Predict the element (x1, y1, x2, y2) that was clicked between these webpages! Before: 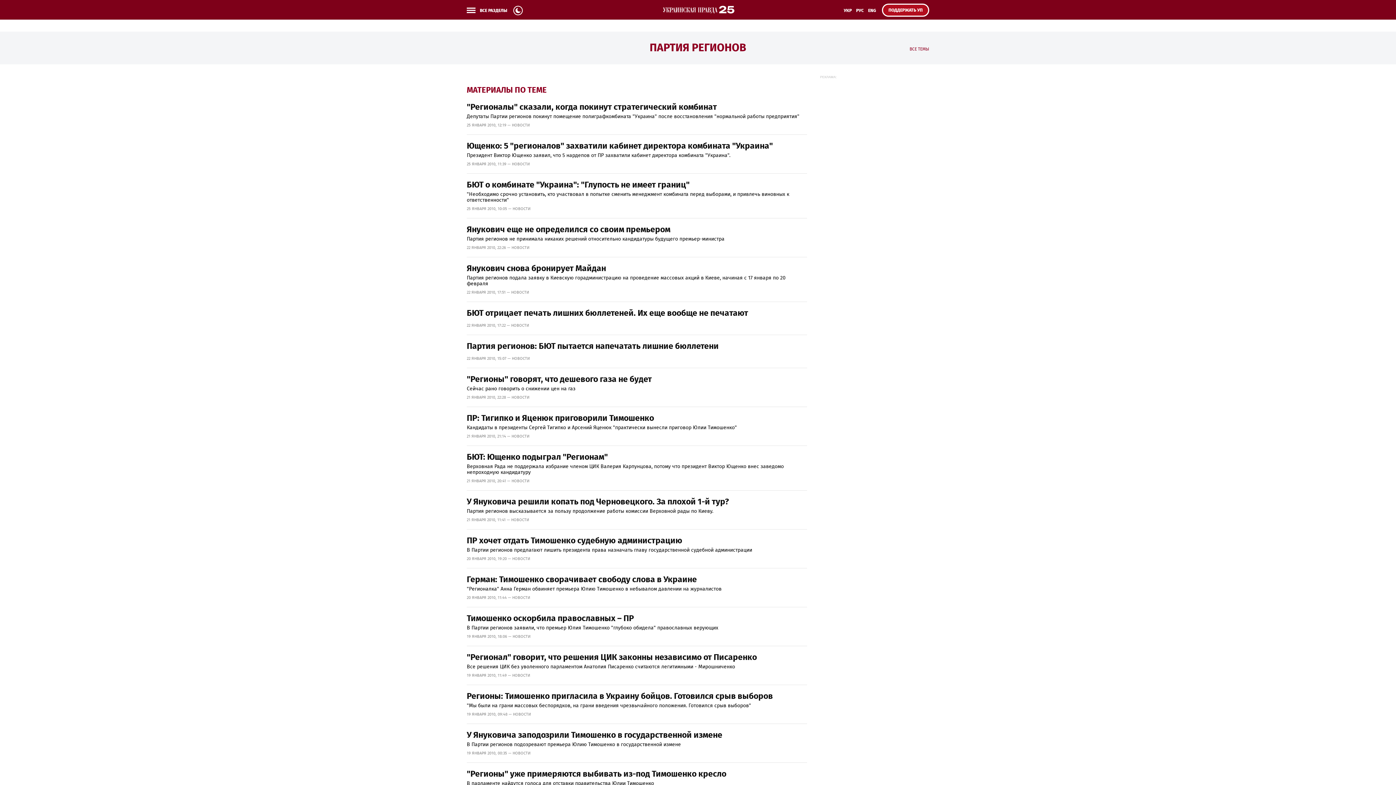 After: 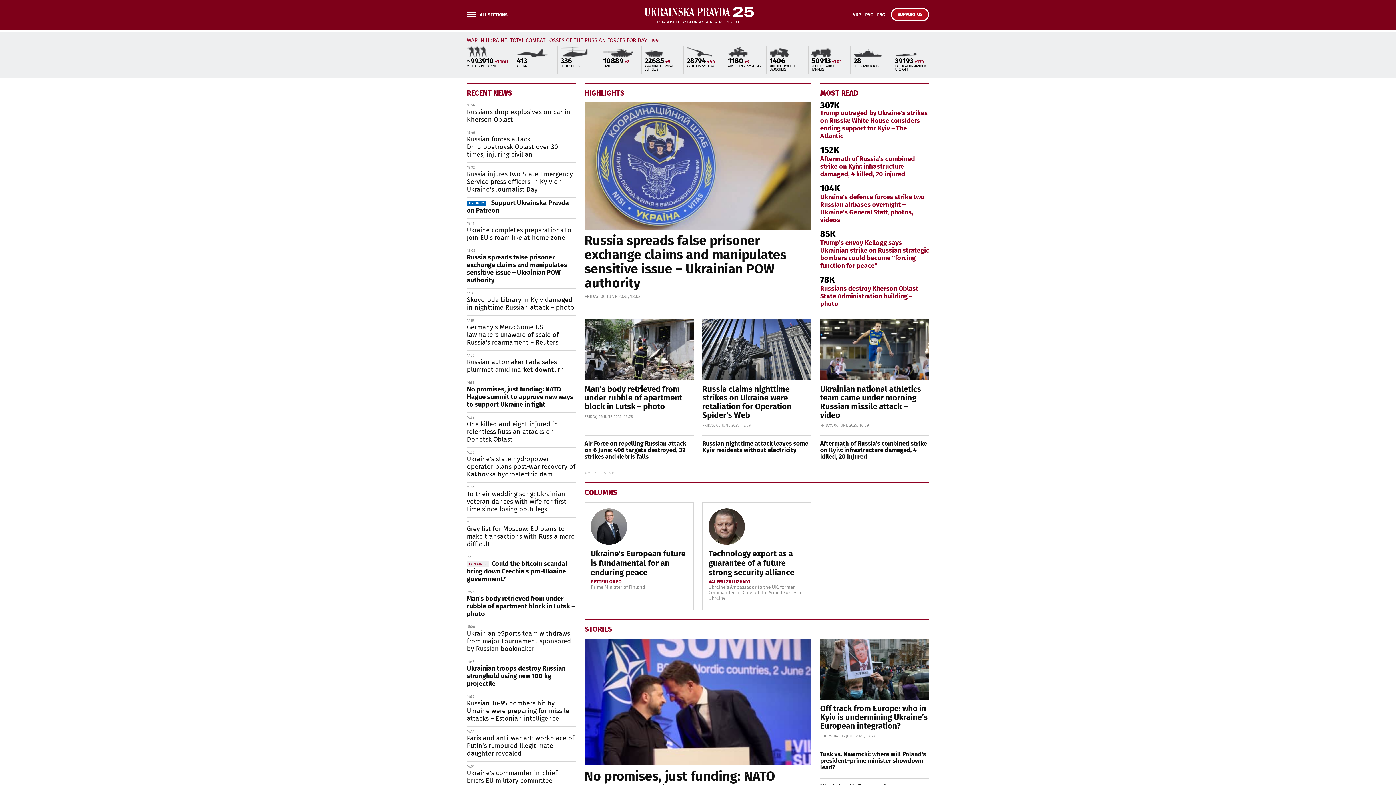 Action: bbox: (866, 6, 878, 19) label: ENG